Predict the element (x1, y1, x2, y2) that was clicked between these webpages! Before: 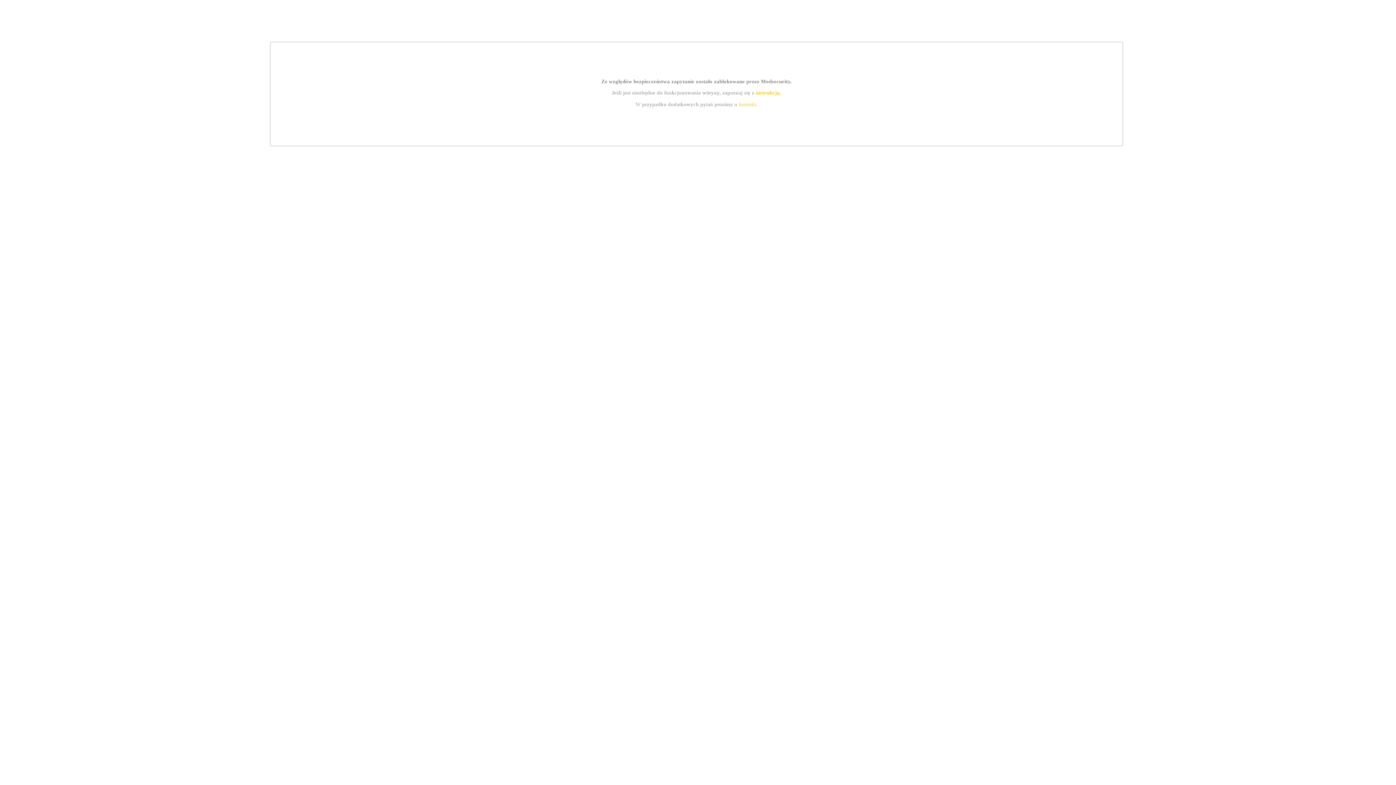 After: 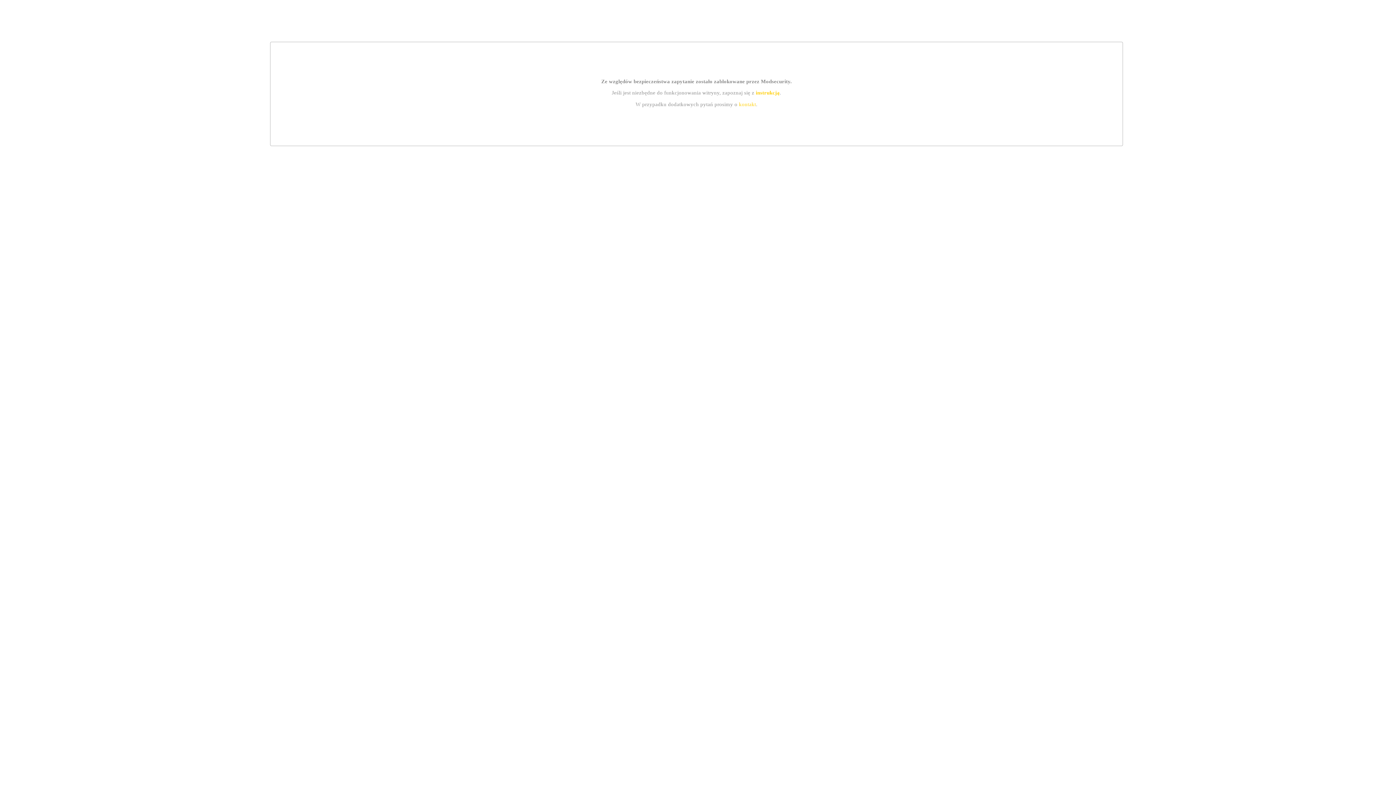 Action: label: instrukcją bbox: (755, 89, 779, 95)